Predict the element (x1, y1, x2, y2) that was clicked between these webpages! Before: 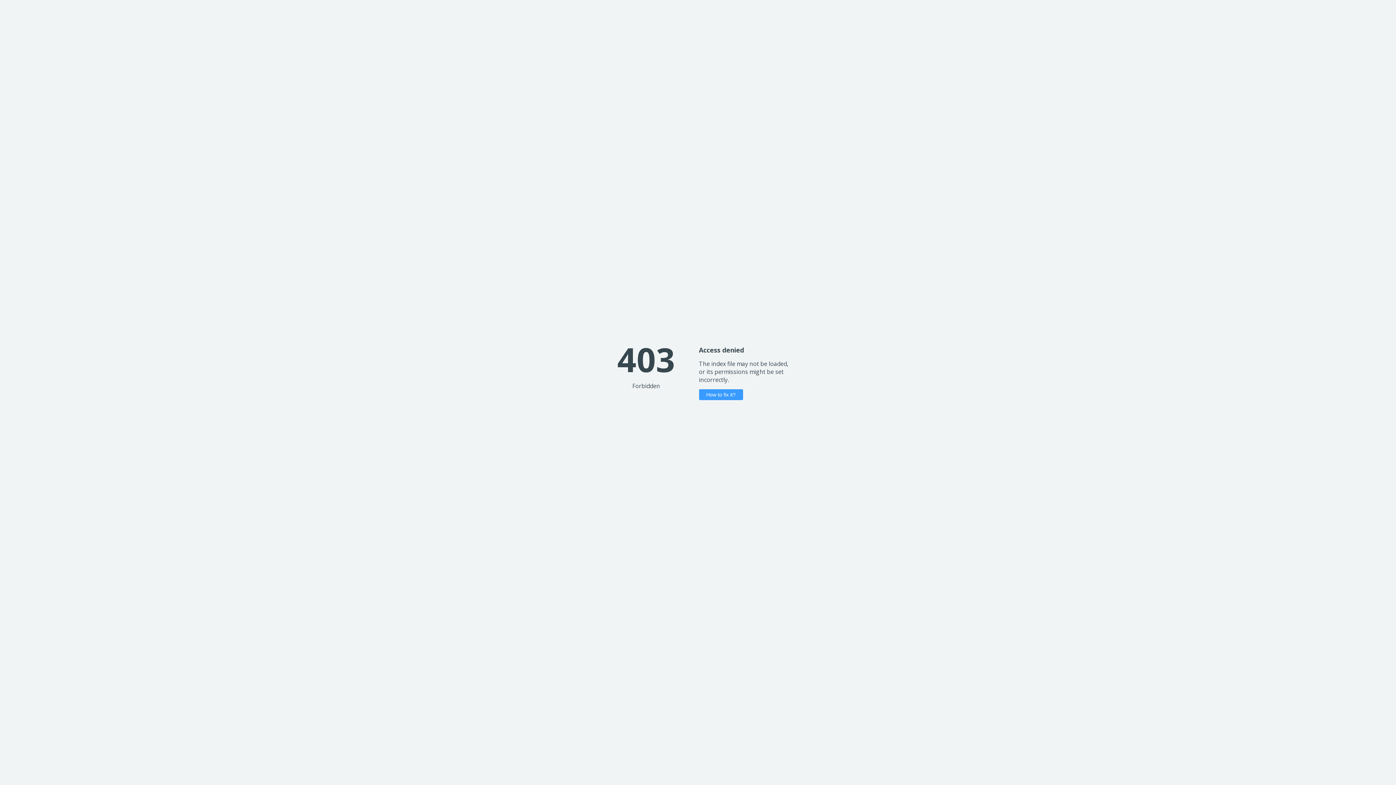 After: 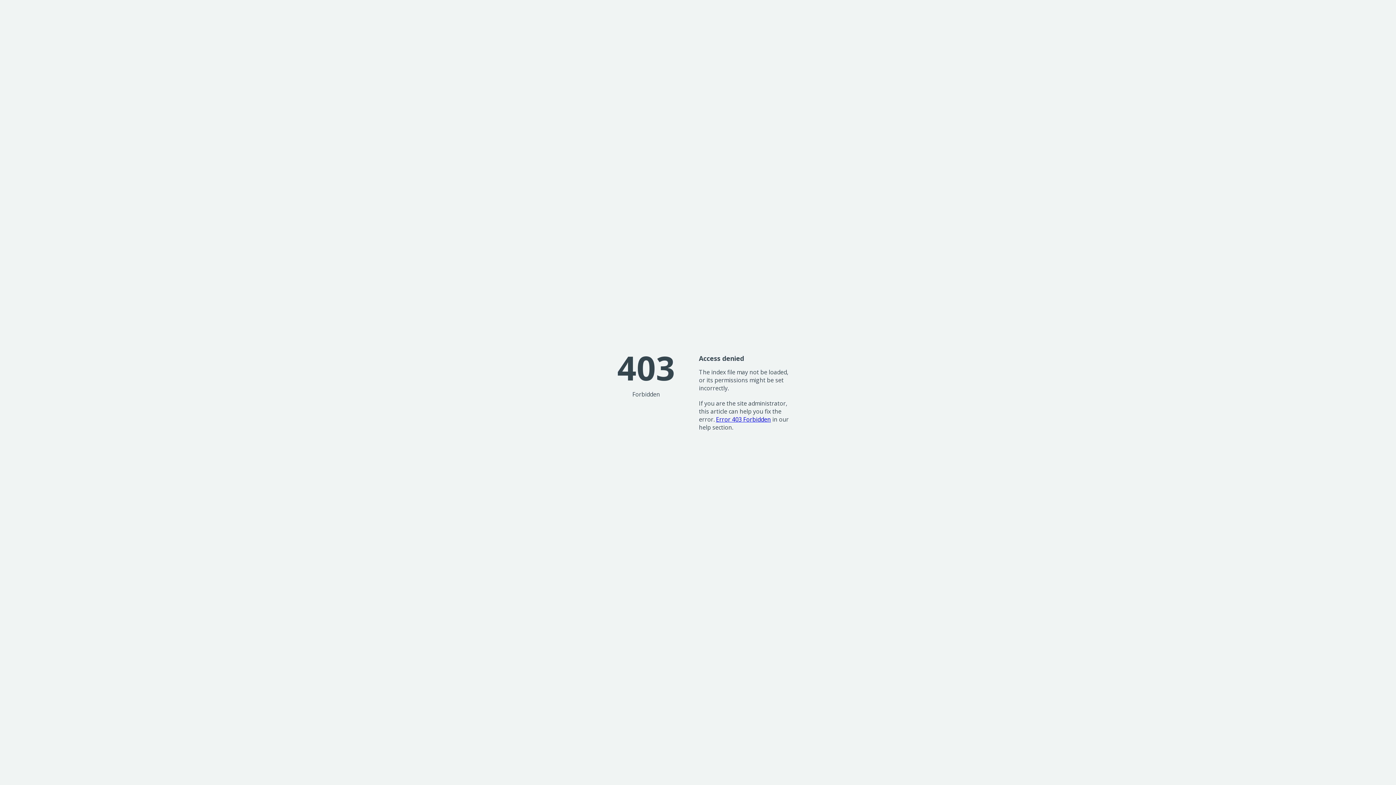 Action: bbox: (699, 389, 743, 400) label: How to fix it?